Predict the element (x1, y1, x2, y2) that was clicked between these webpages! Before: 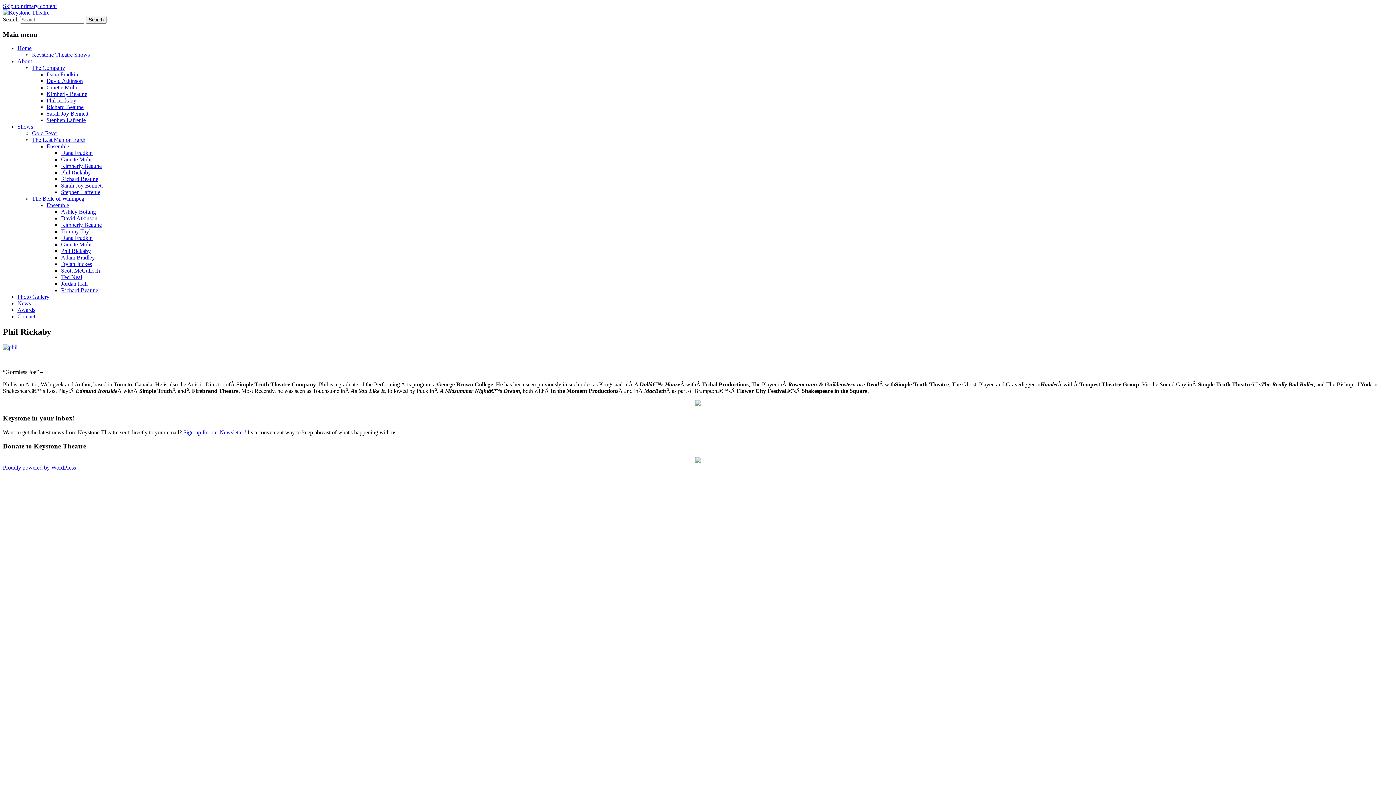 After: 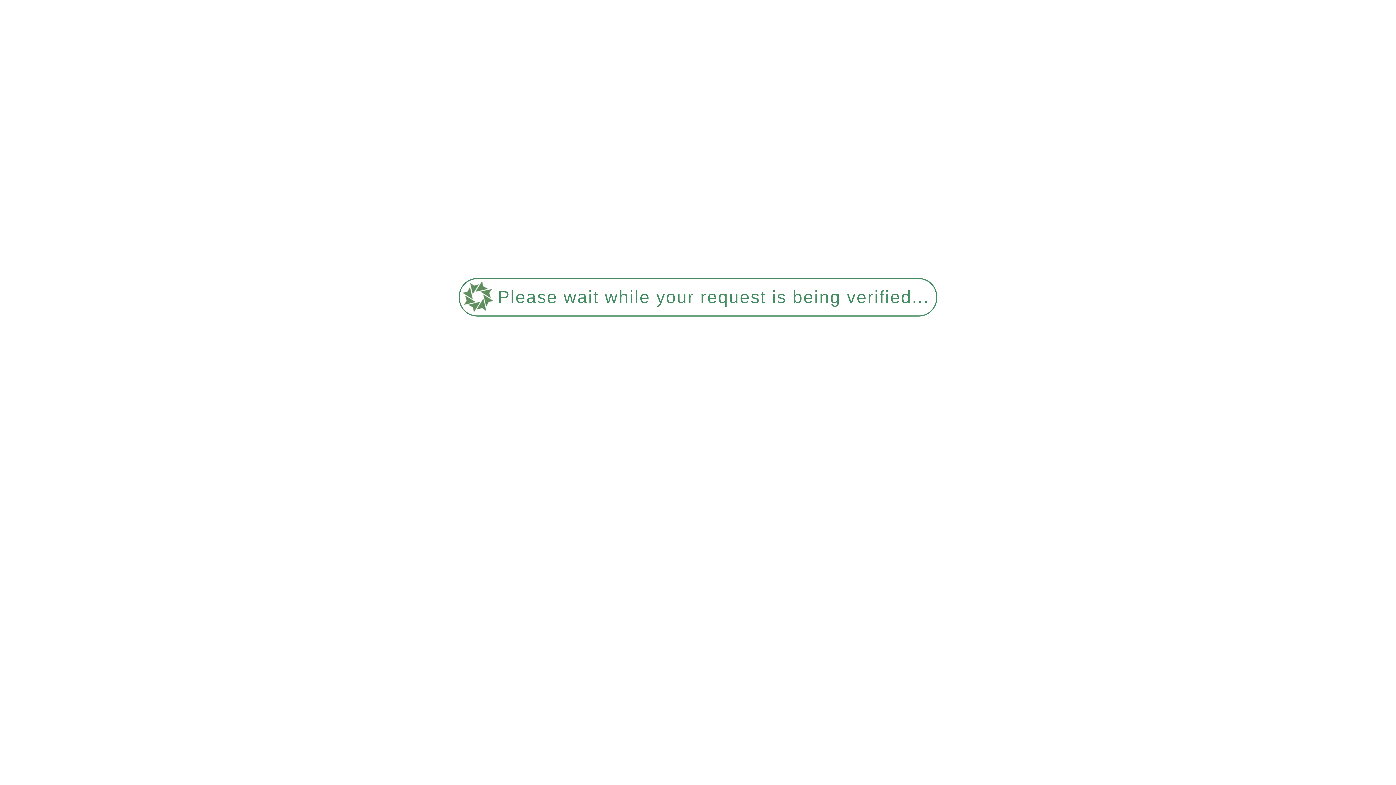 Action: bbox: (17, 313, 35, 319) label: Contact